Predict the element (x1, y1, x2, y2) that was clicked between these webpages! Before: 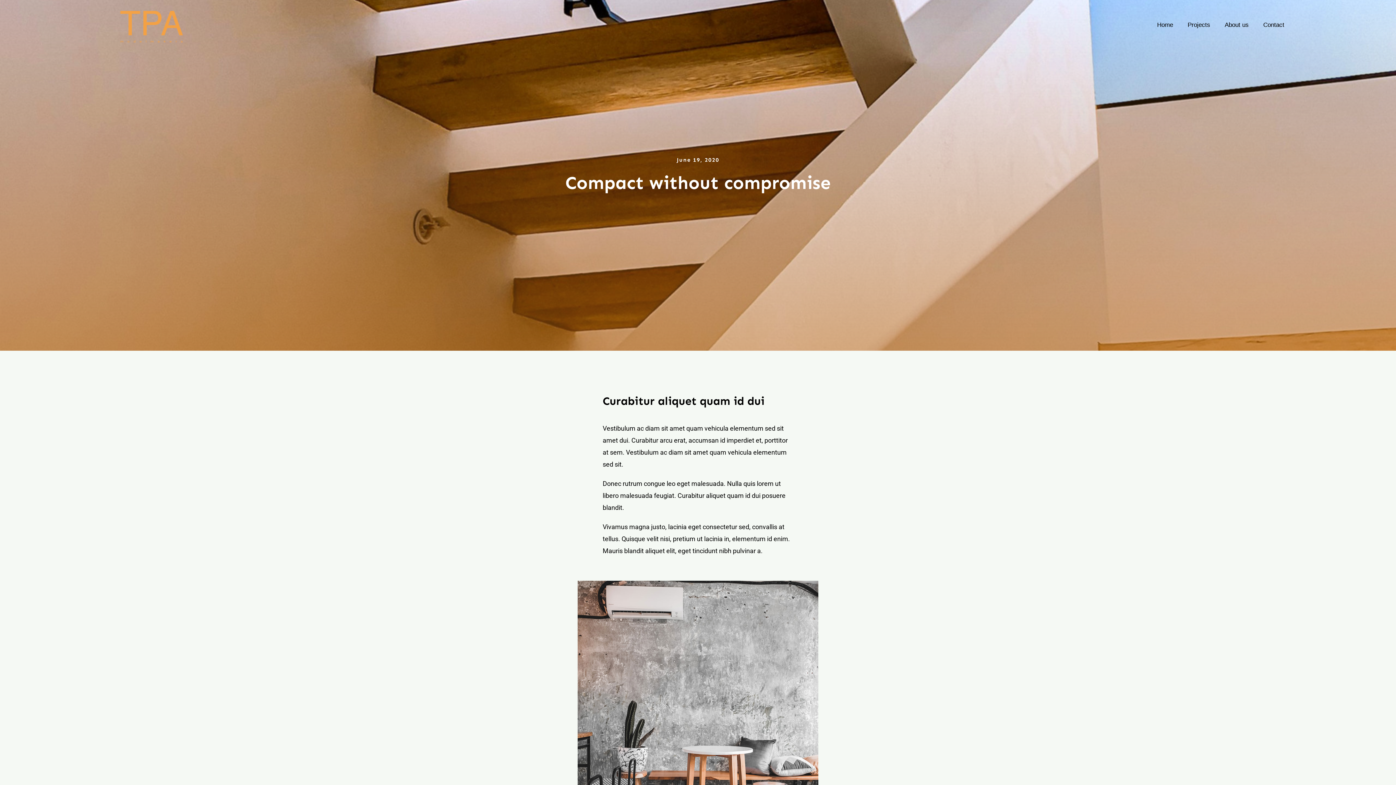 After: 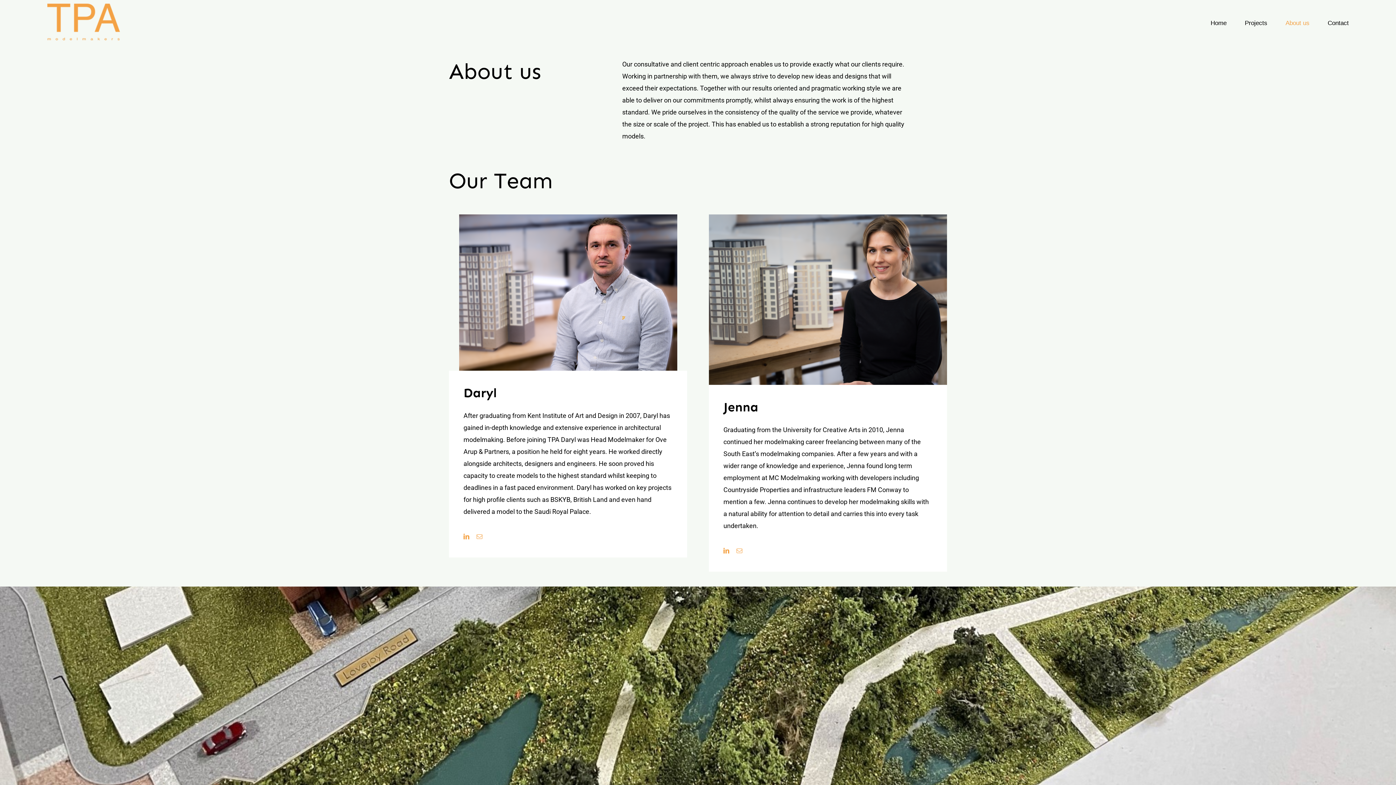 Action: bbox: (1225, 12, 1249, 37) label: About us